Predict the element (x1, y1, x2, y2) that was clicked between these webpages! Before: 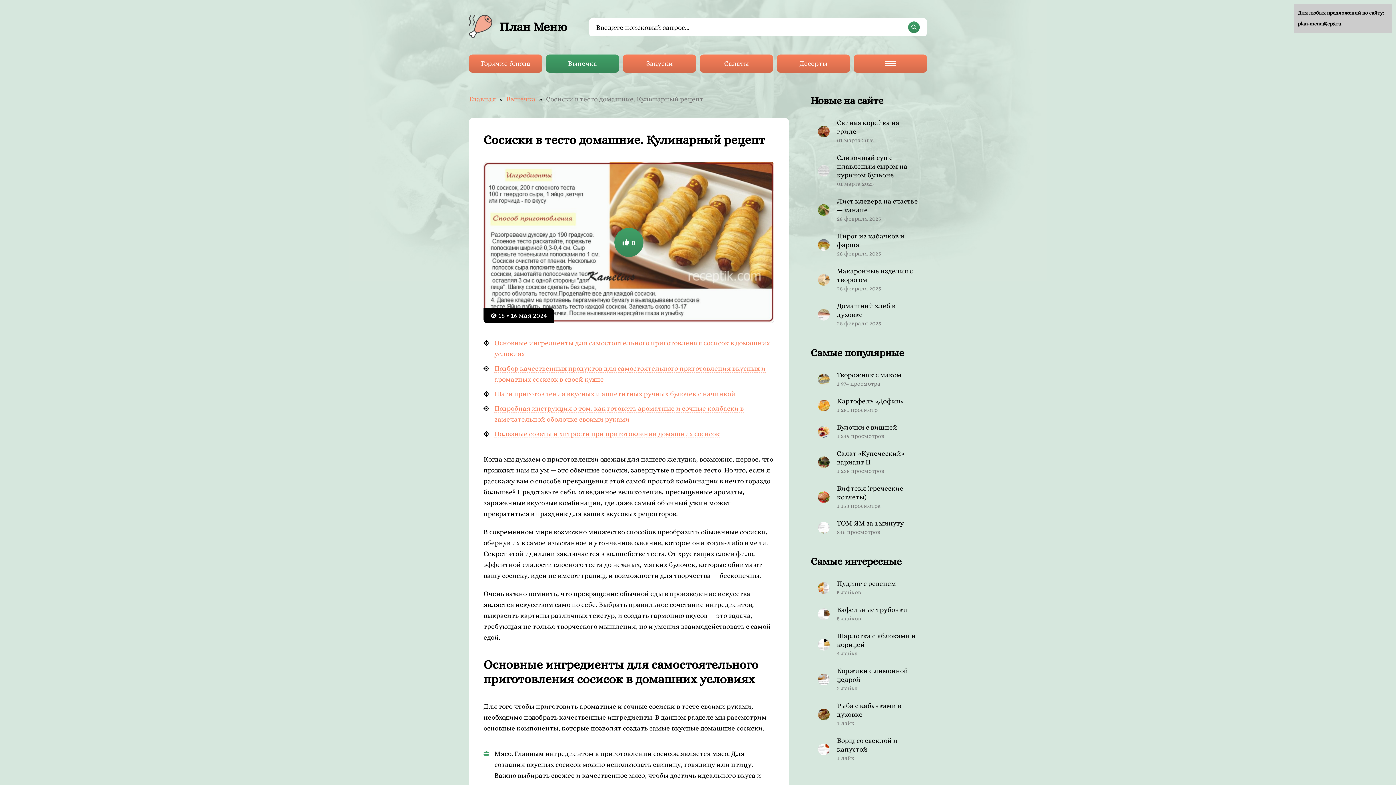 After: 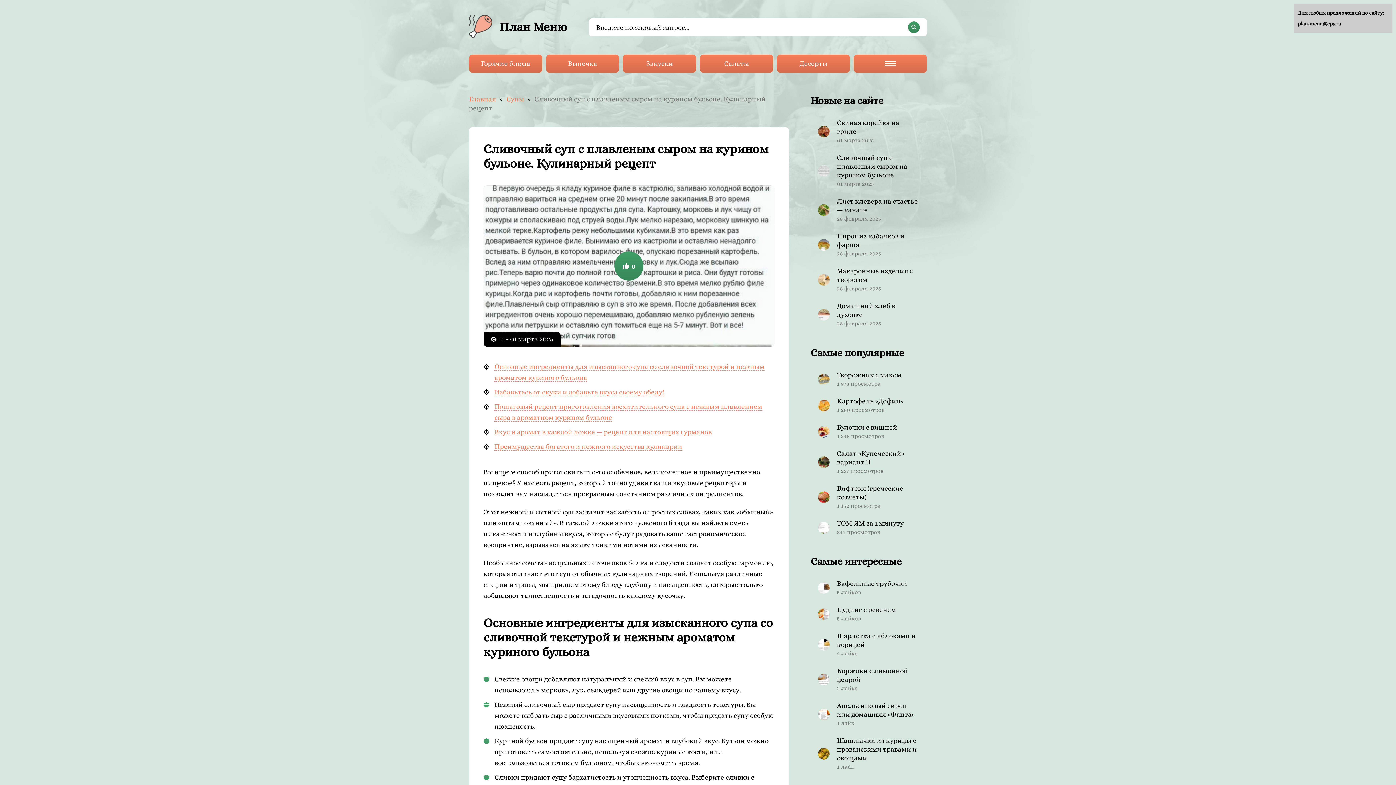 Action: bbox: (810, 149, 927, 192) label: Сливочный суп с плавленым сыром на курином бульоне
01 марта 2025